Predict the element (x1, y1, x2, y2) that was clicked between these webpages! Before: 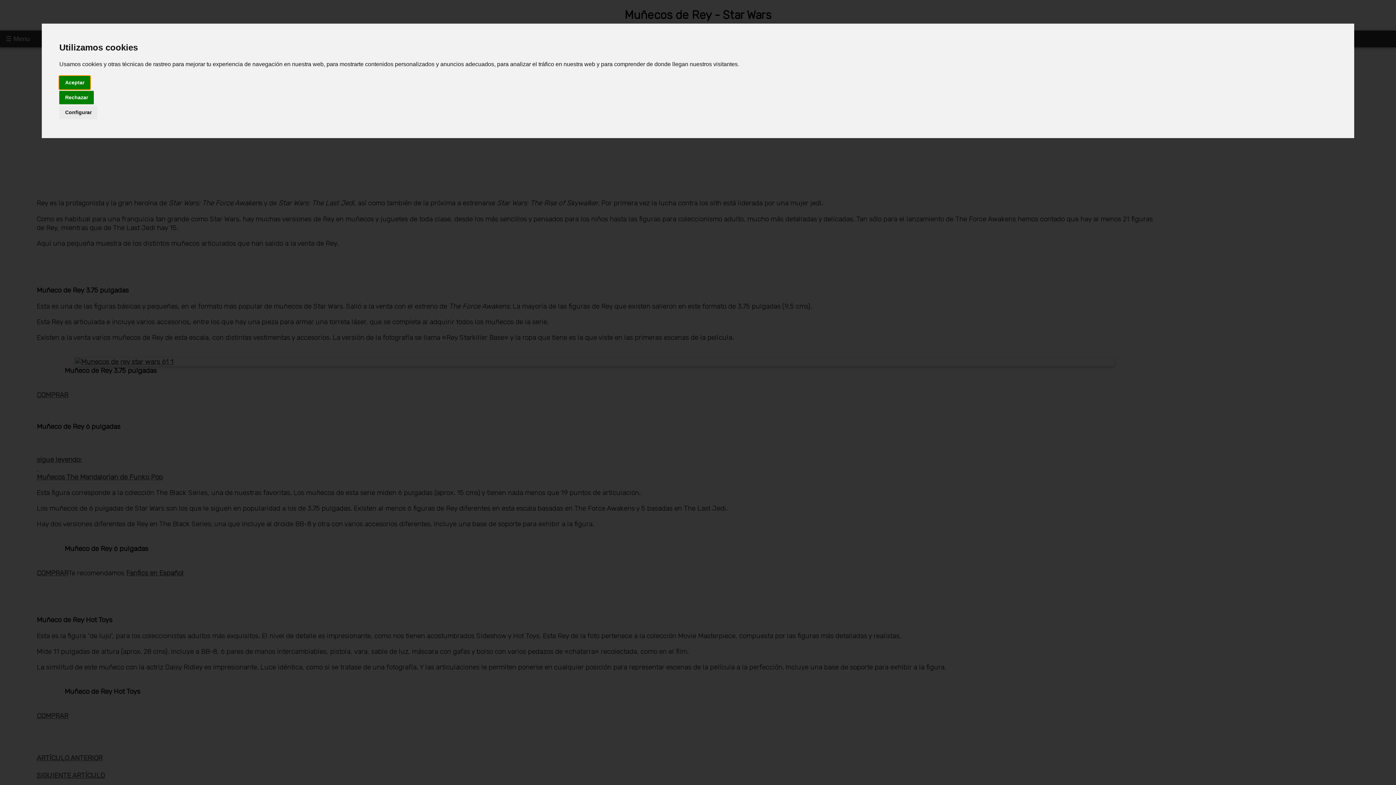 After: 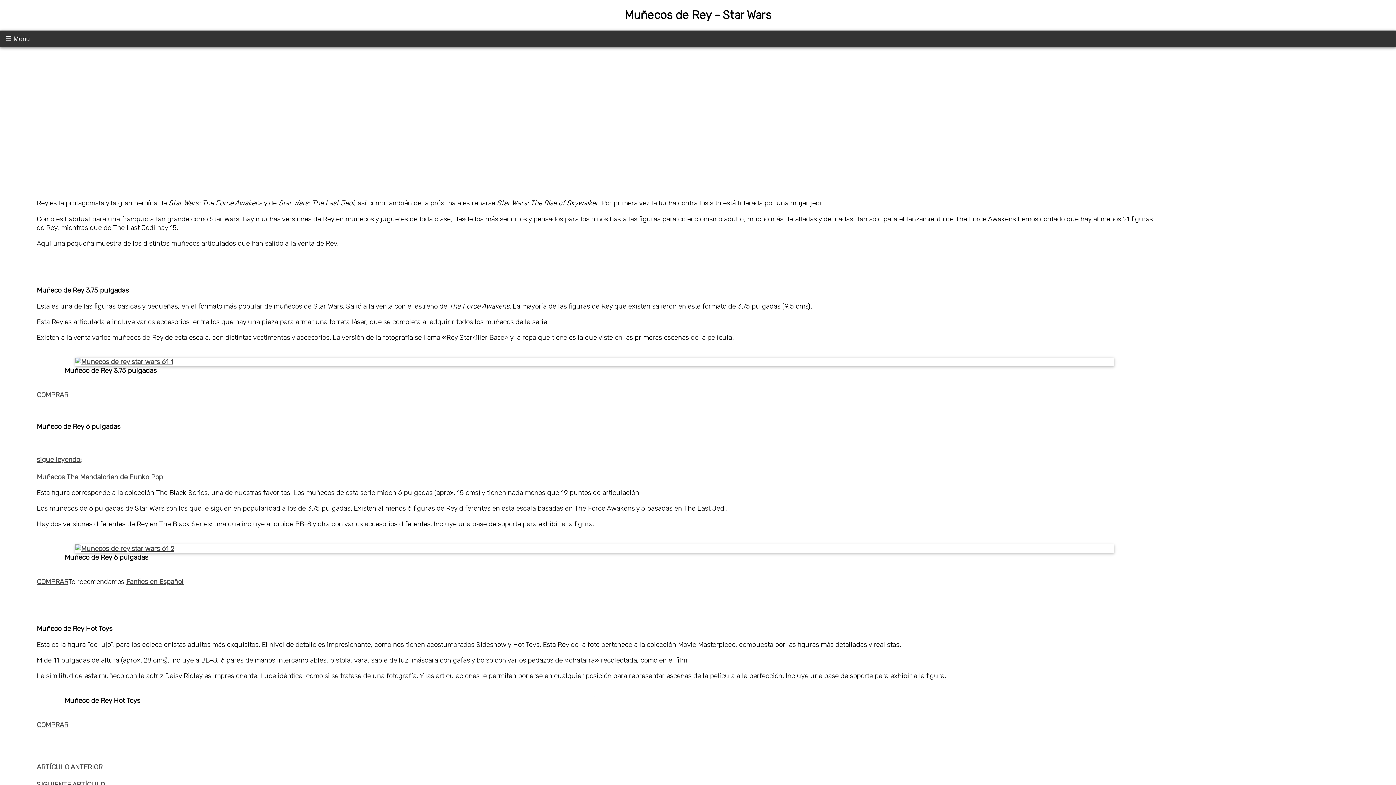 Action: bbox: (59, 75, 90, 89) label: Aceptar